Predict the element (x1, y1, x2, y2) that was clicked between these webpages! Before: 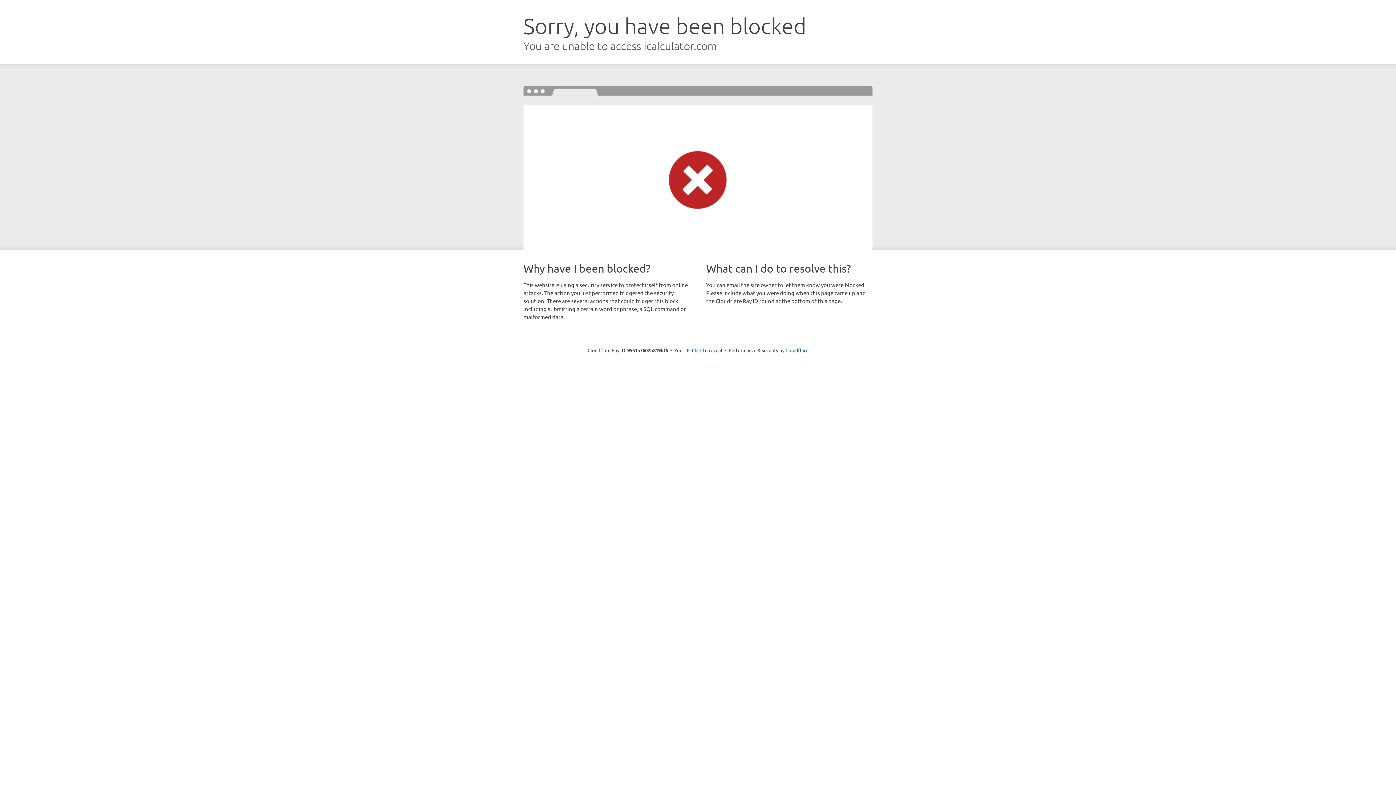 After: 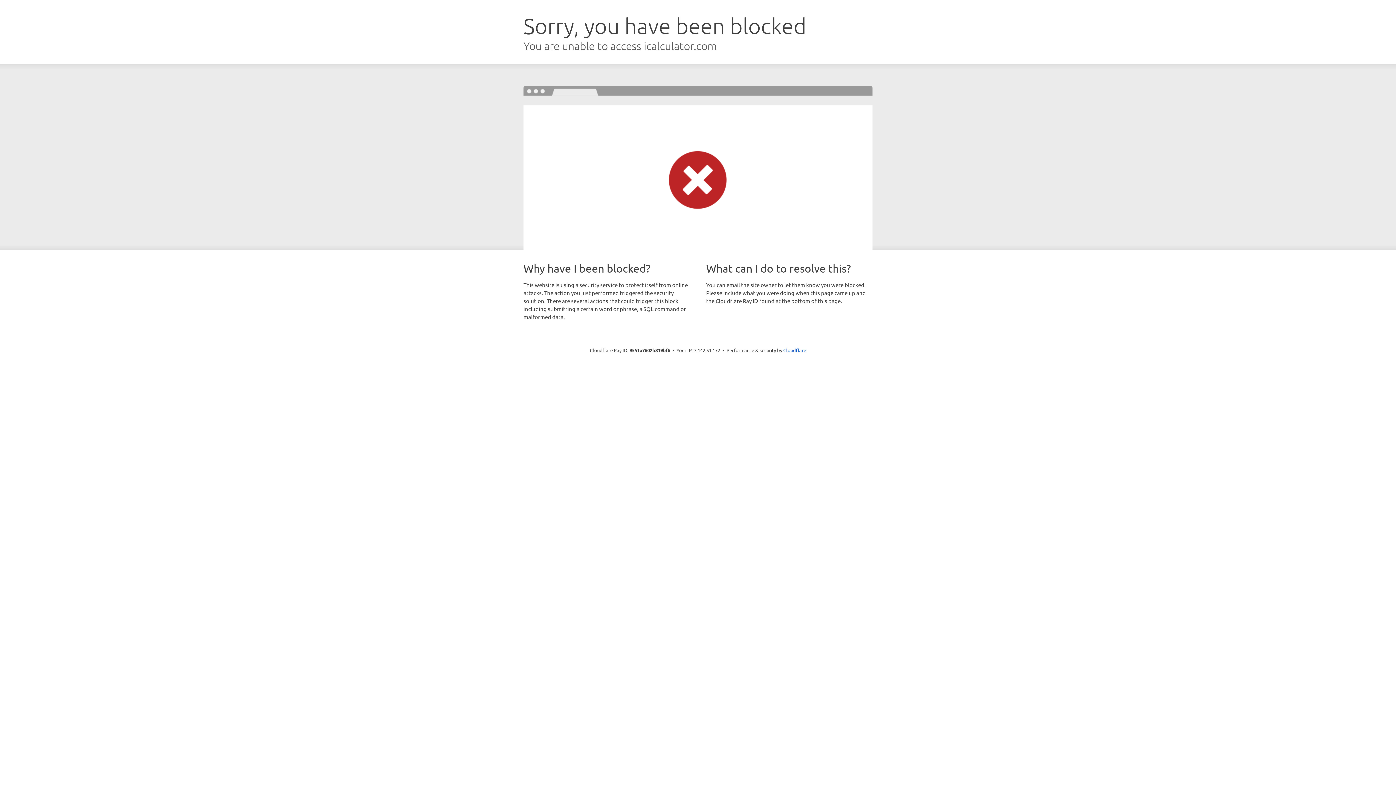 Action: bbox: (692, 346, 722, 353) label: Click to reveal